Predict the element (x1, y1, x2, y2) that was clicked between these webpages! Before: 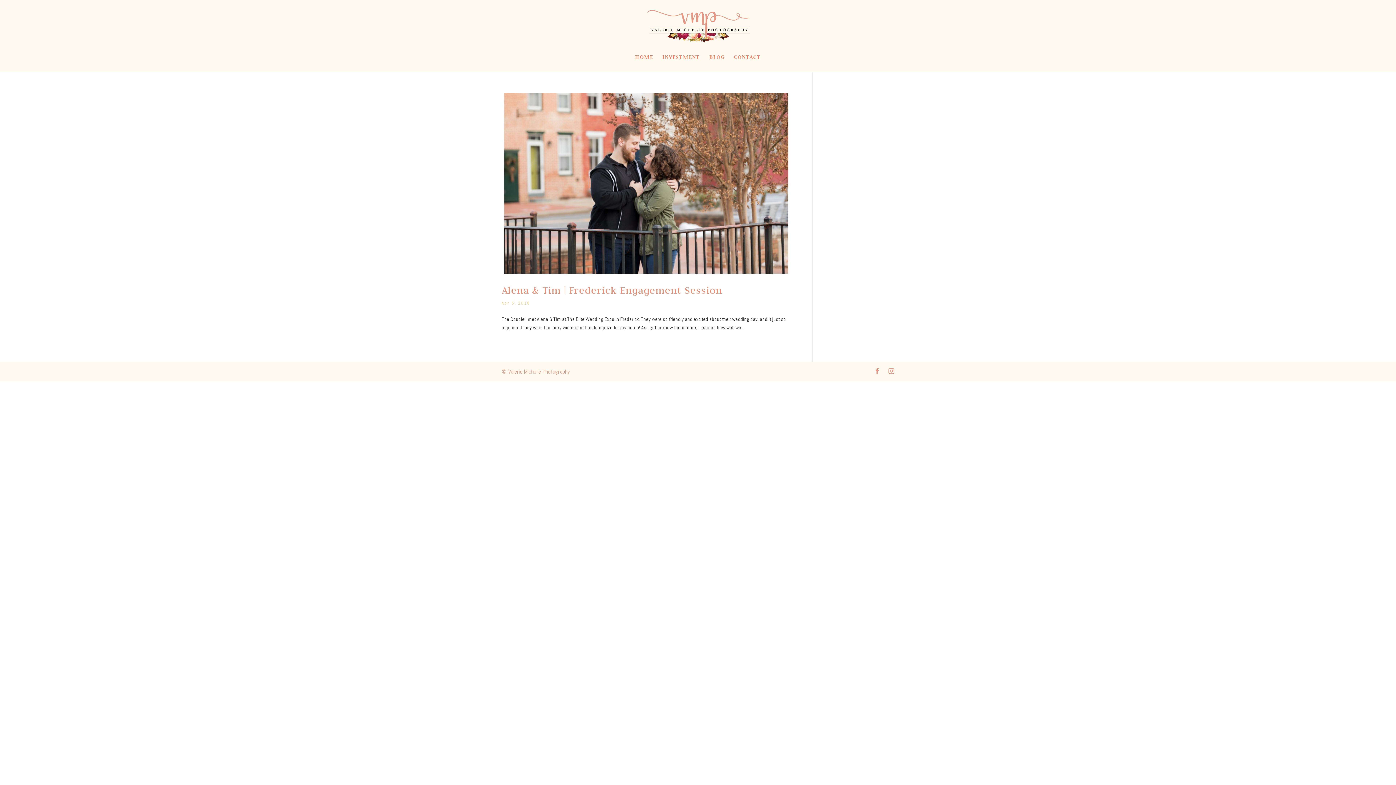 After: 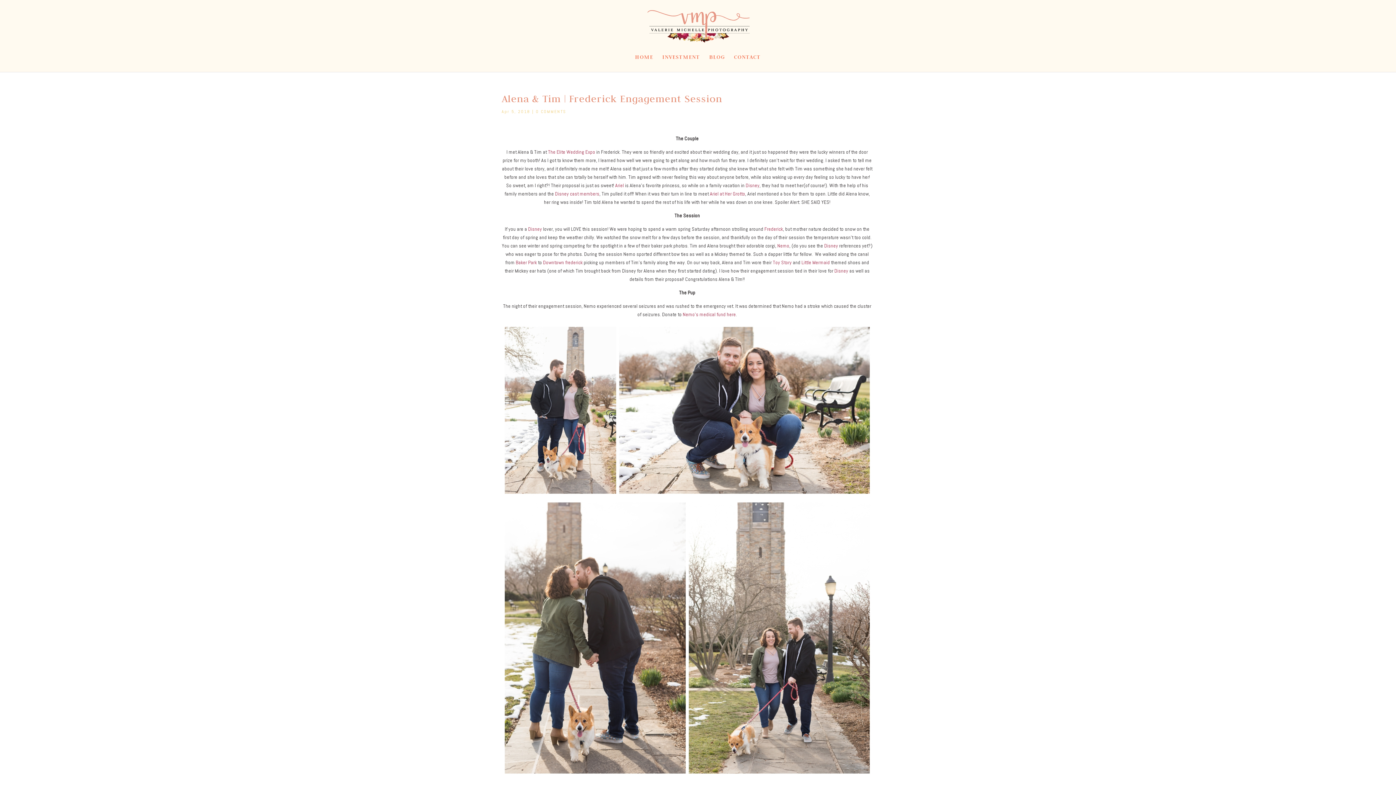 Action: label: Alena & Tim | Frederick Engagement Session bbox: (501, 283, 722, 296)